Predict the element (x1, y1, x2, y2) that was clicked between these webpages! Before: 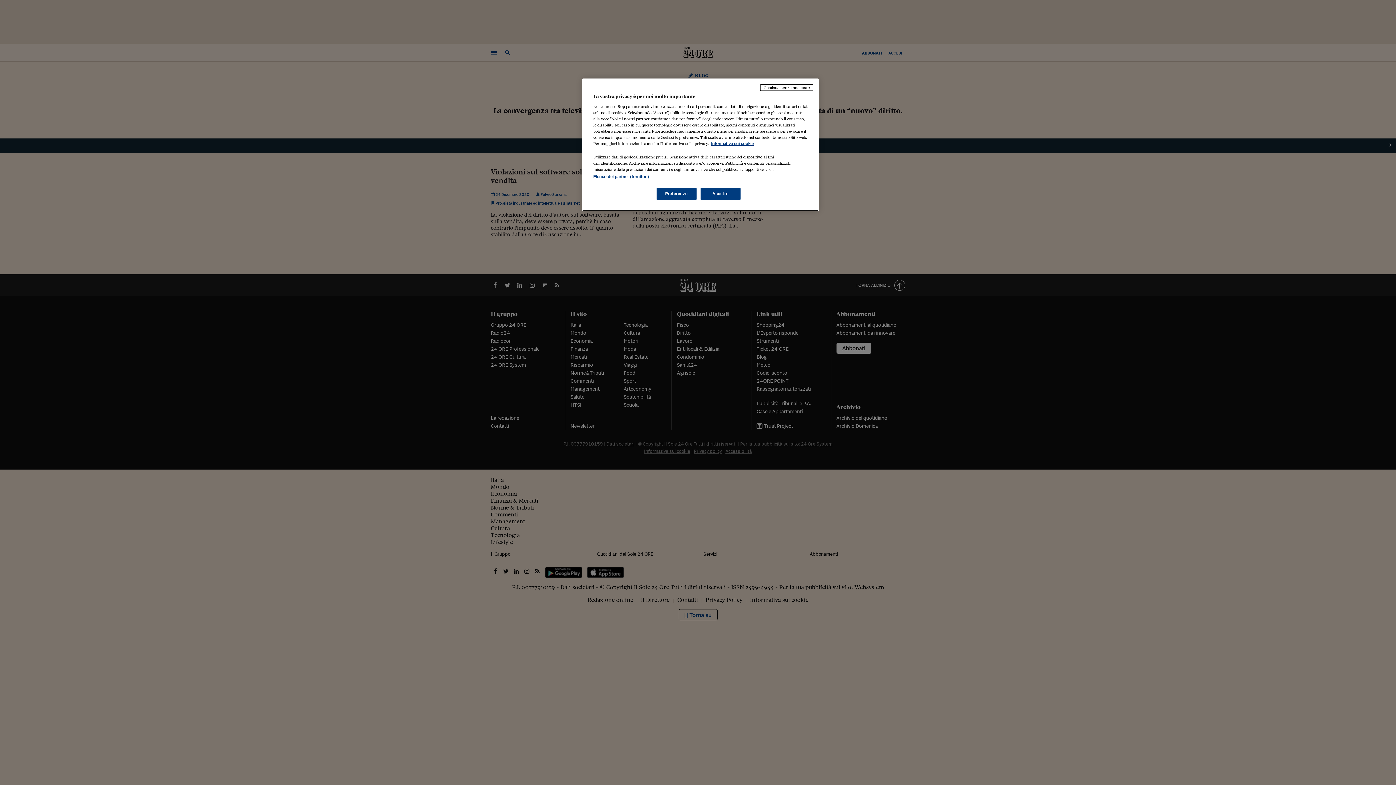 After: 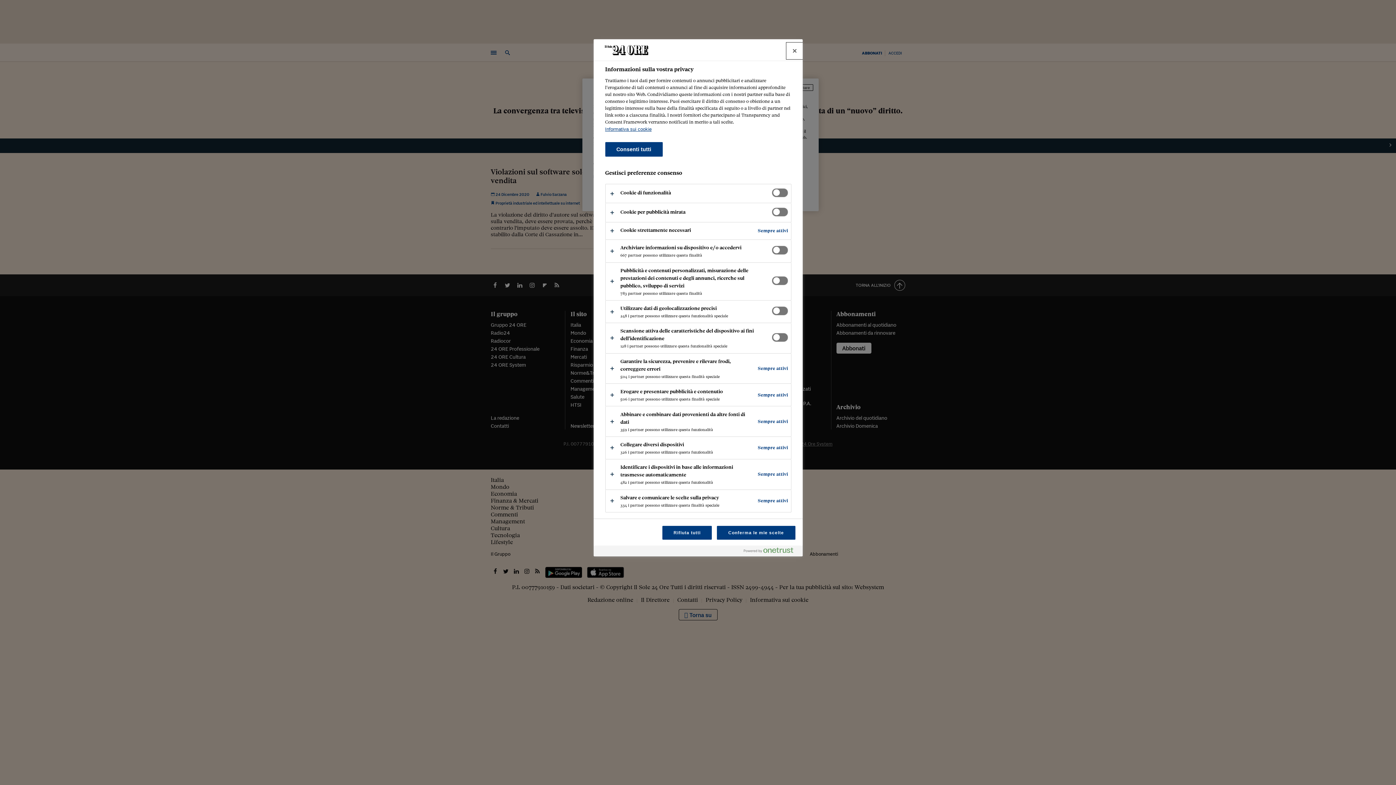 Action: label: Preferenze bbox: (656, 188, 696, 200)